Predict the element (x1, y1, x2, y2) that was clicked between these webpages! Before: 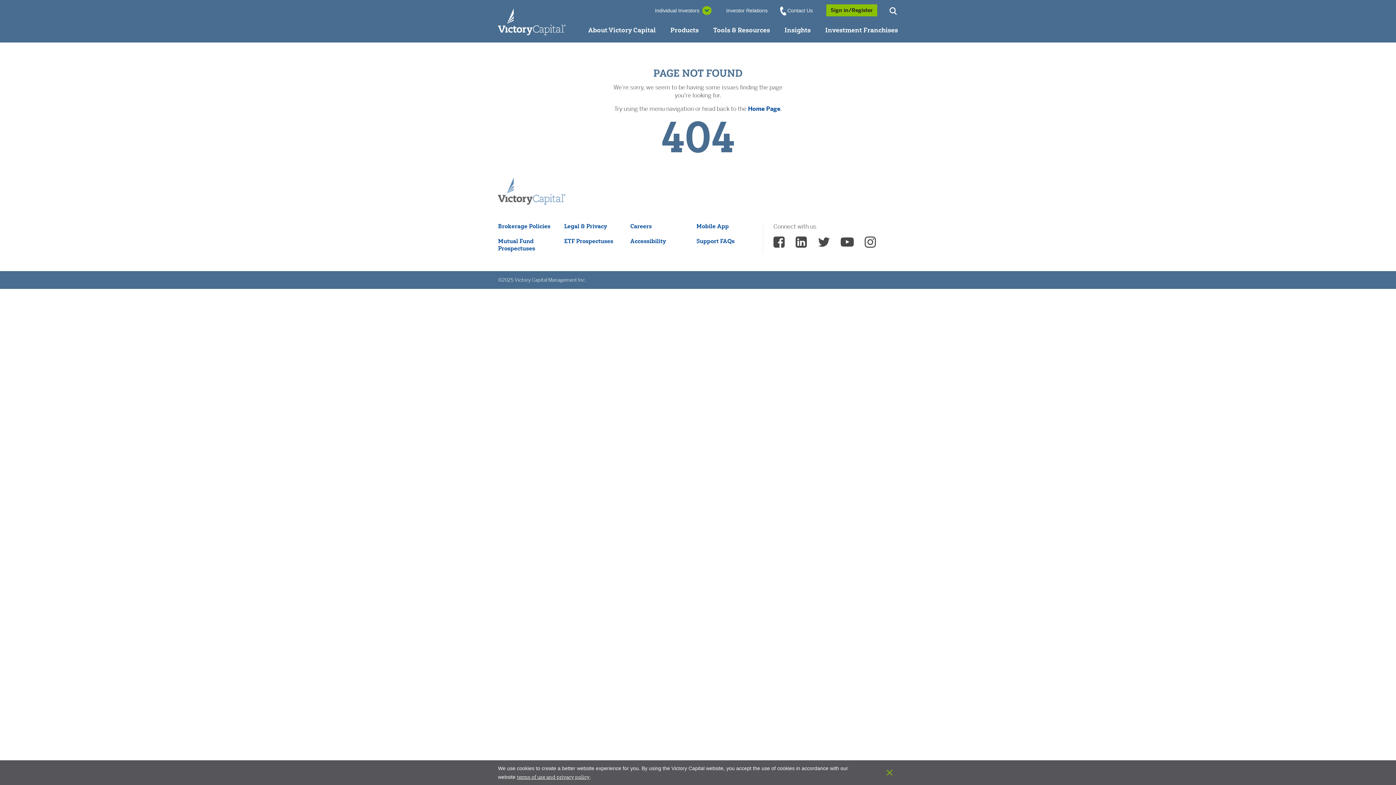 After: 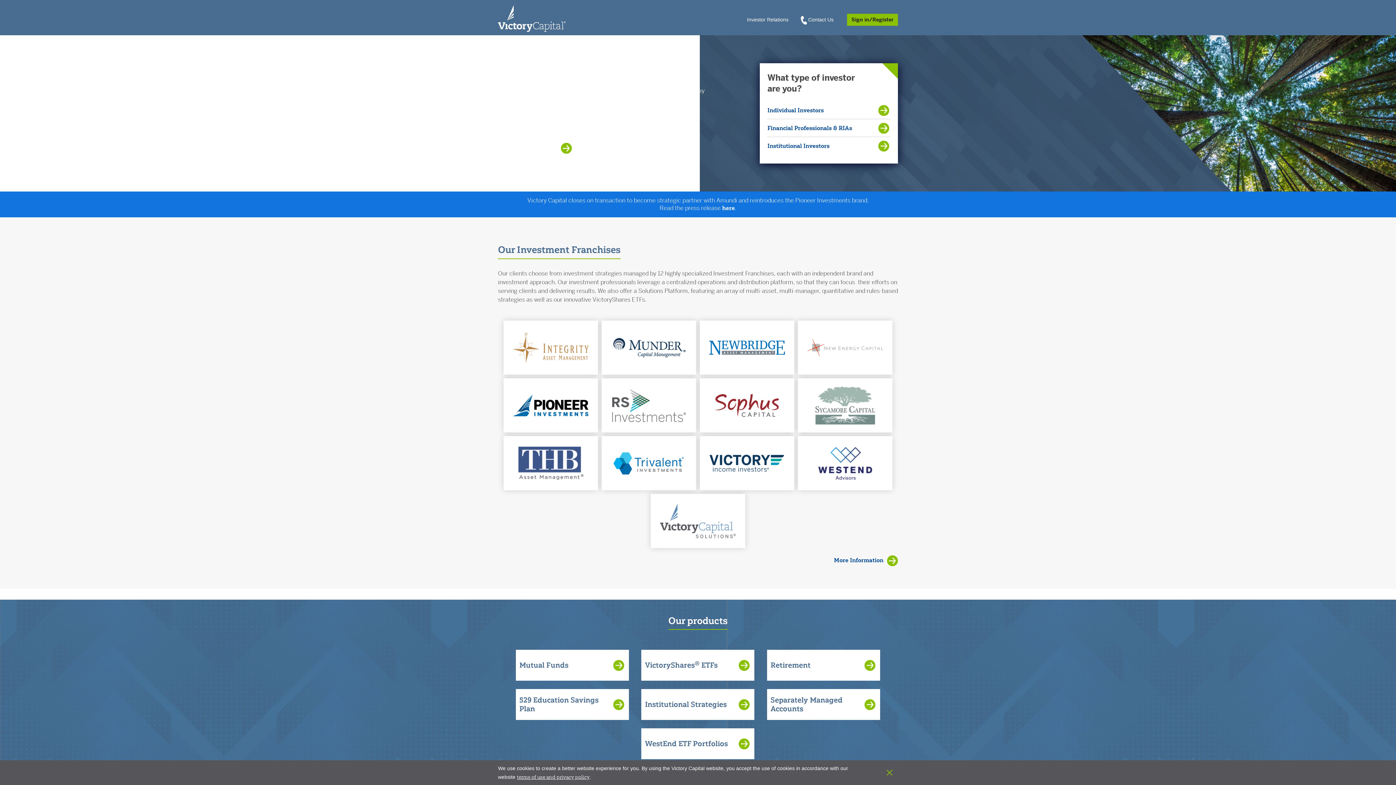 Action: label: Individual Investors bbox: (498, 6, 565, 36)